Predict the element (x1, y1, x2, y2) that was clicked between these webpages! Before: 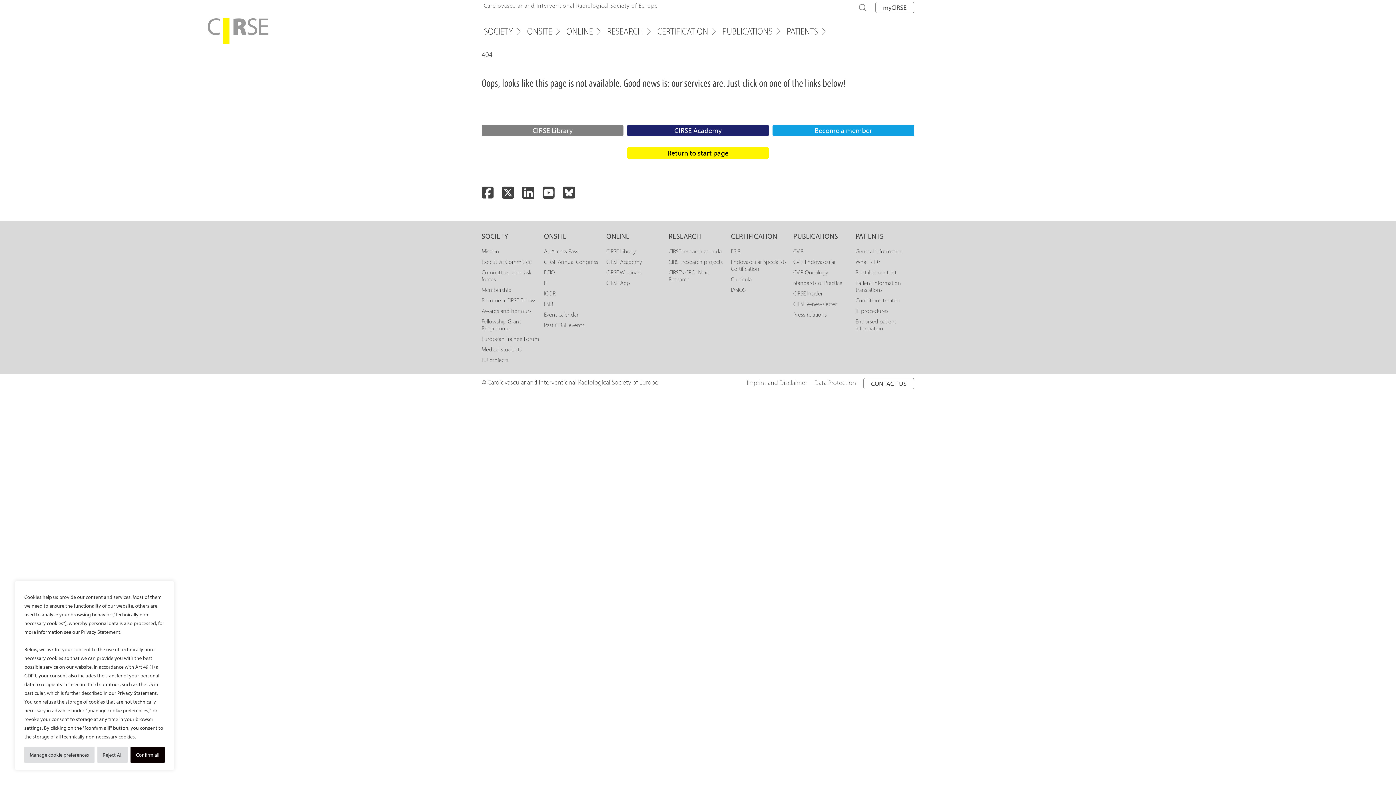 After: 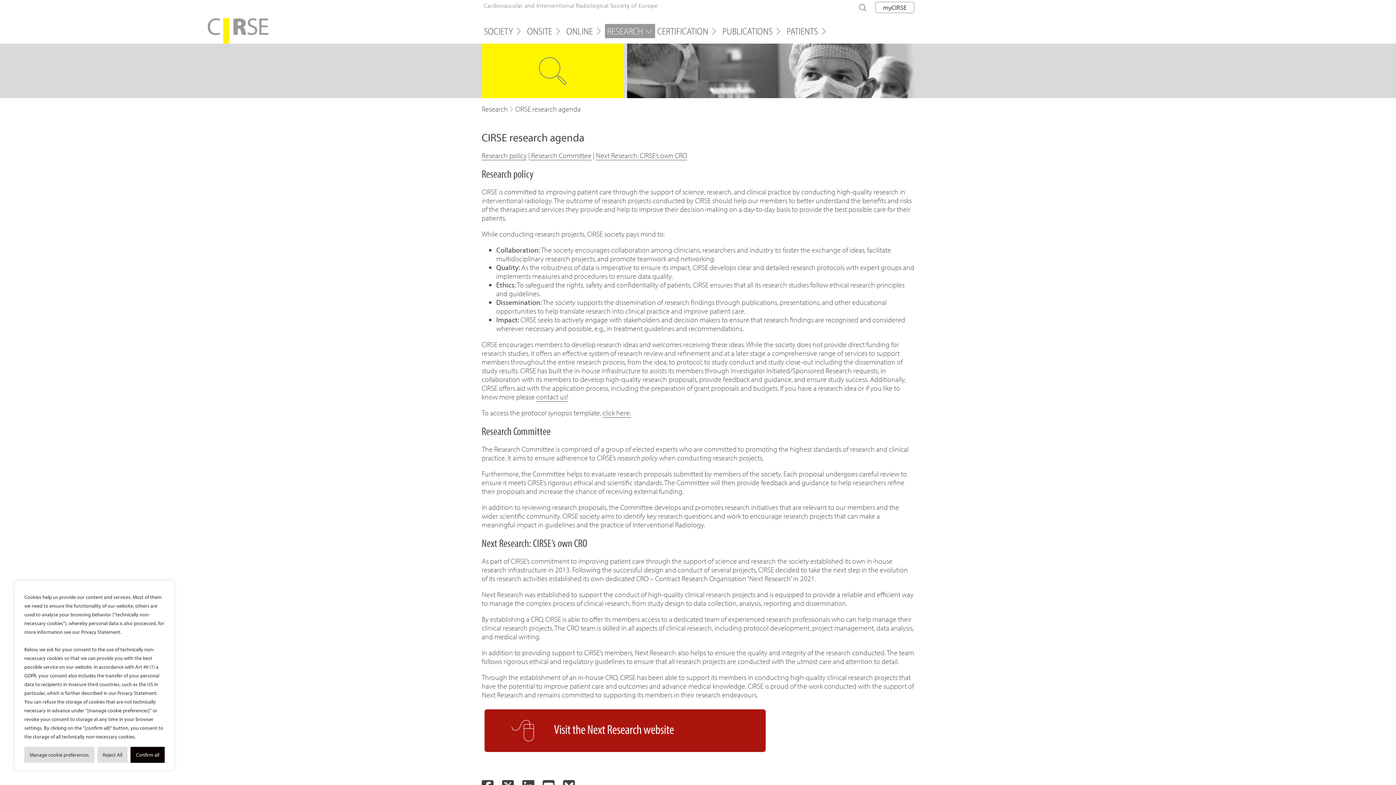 Action: label: CIRSE research agenda bbox: (668, 247, 721, 255)